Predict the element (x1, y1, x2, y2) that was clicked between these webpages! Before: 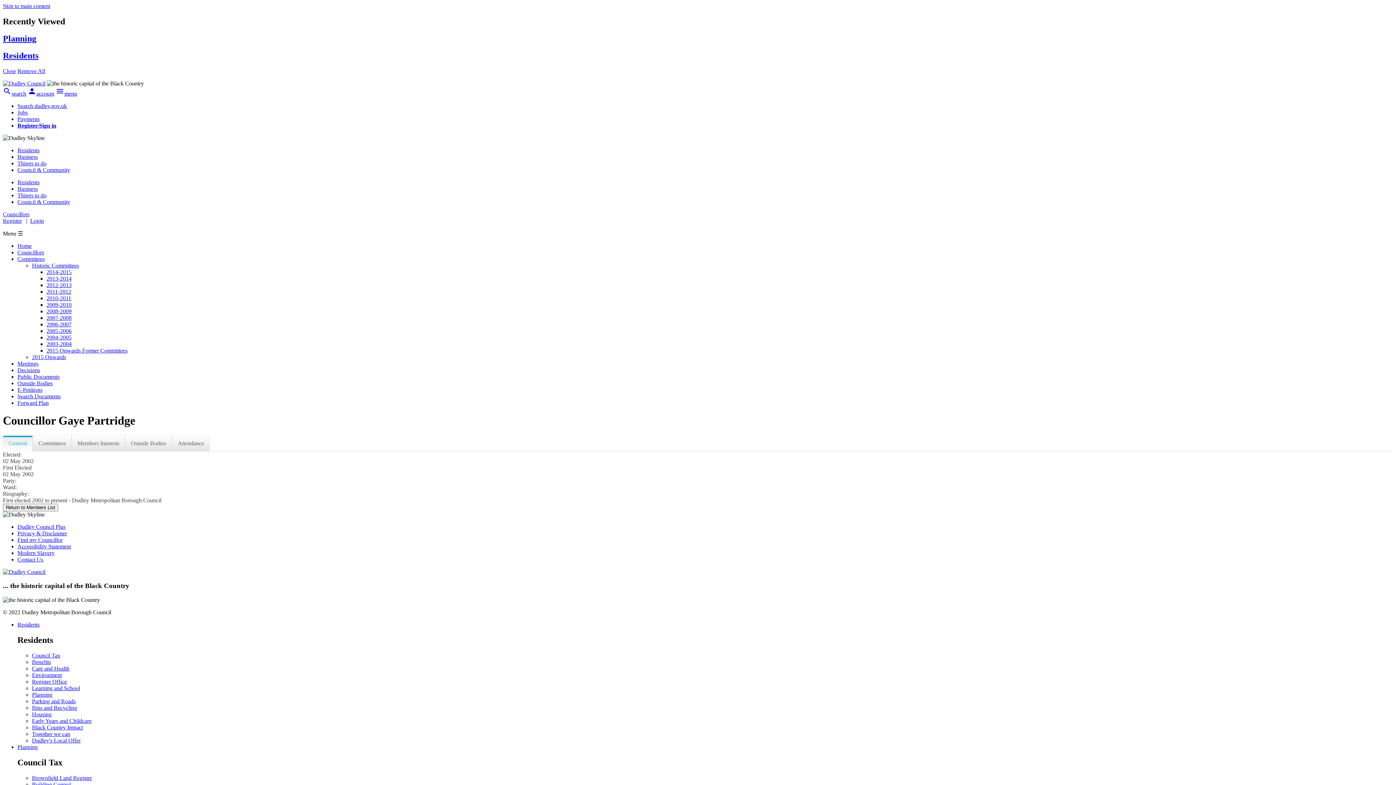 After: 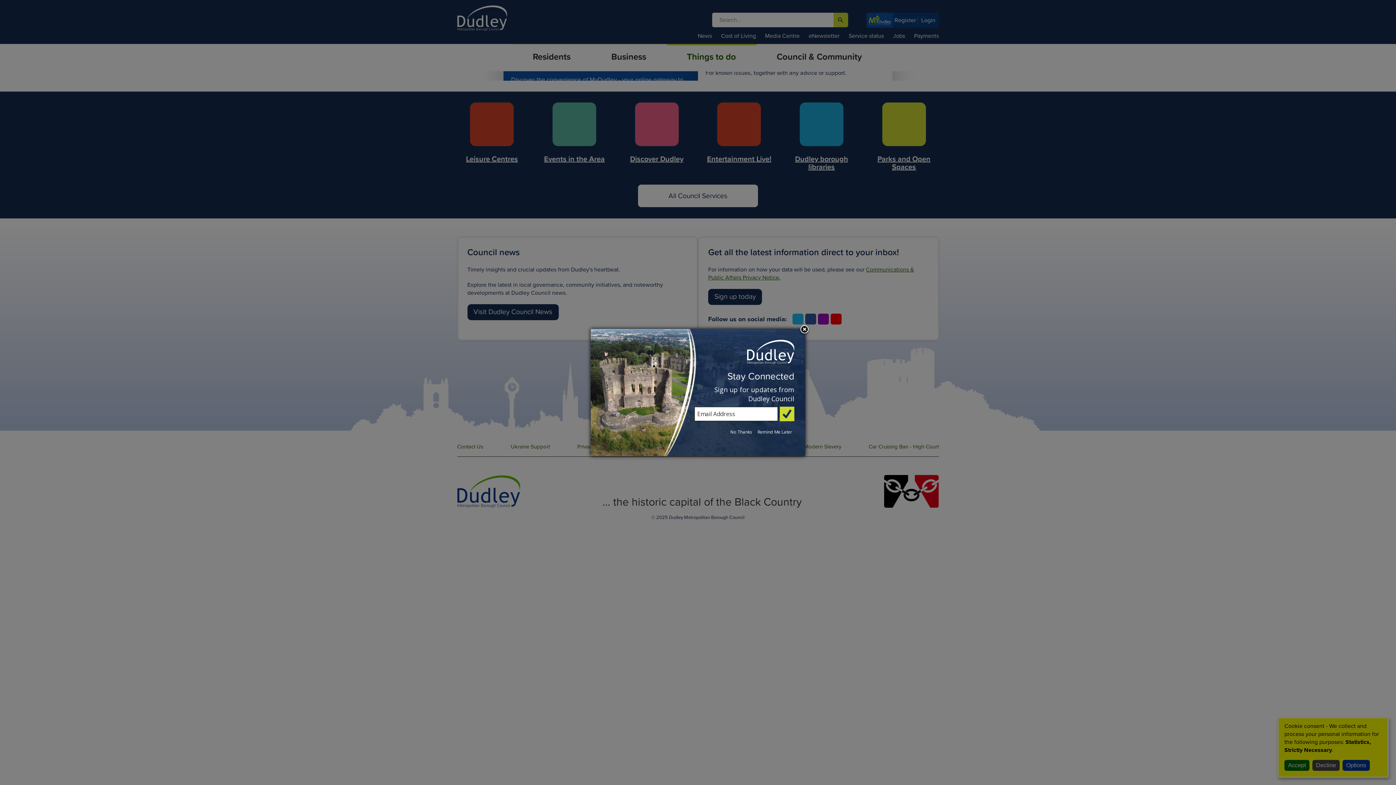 Action: bbox: (17, 192, 46, 198) label: Things to do